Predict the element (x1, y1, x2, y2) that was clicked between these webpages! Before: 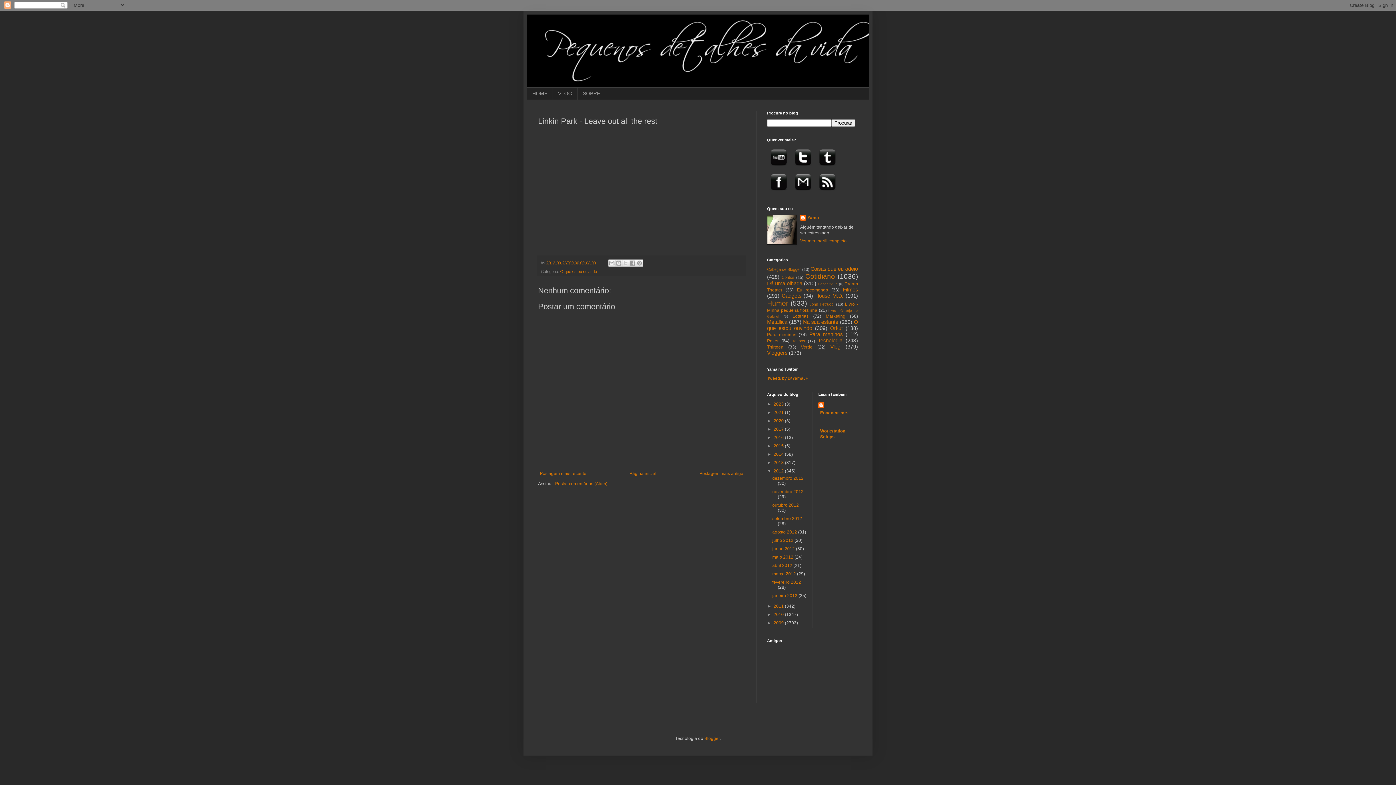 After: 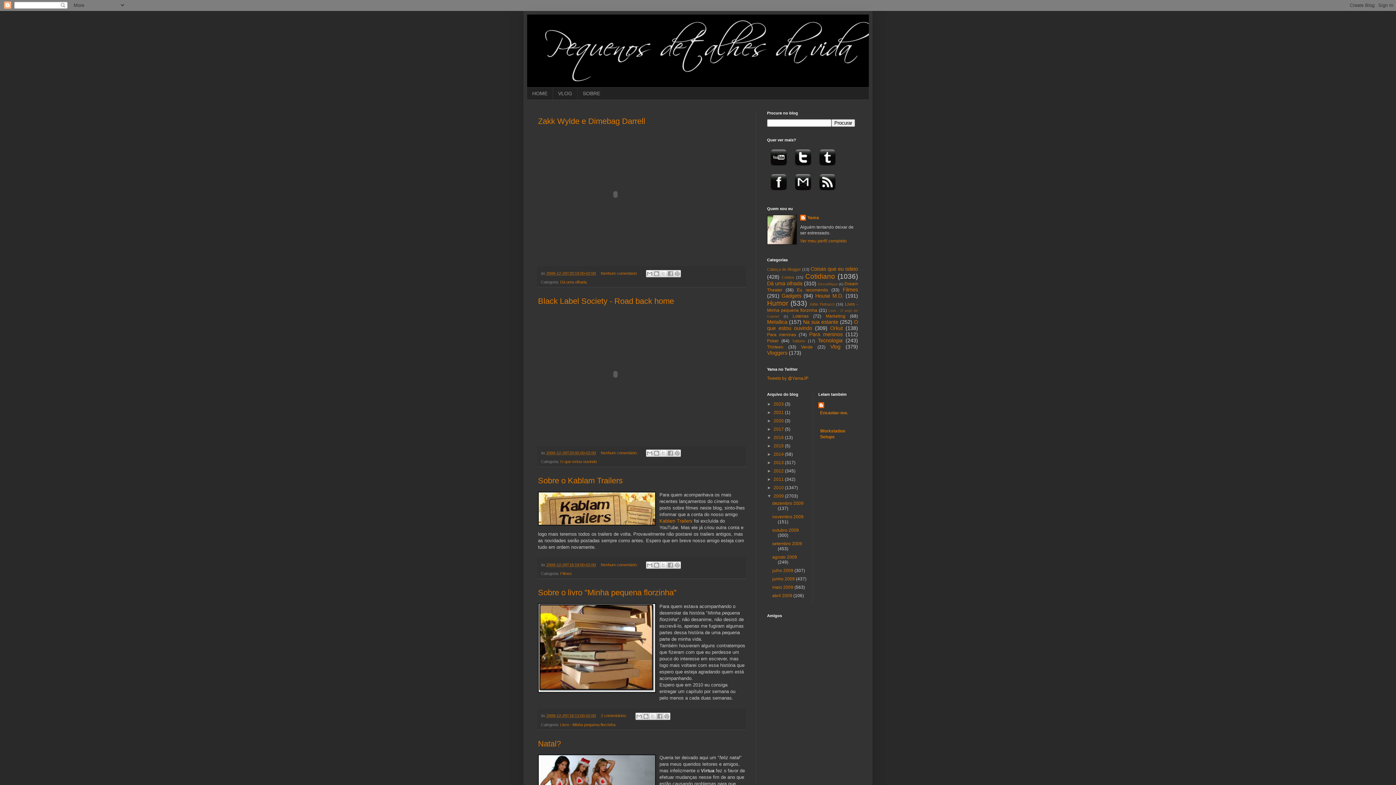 Action: bbox: (773, 620, 785, 625) label: 2009 